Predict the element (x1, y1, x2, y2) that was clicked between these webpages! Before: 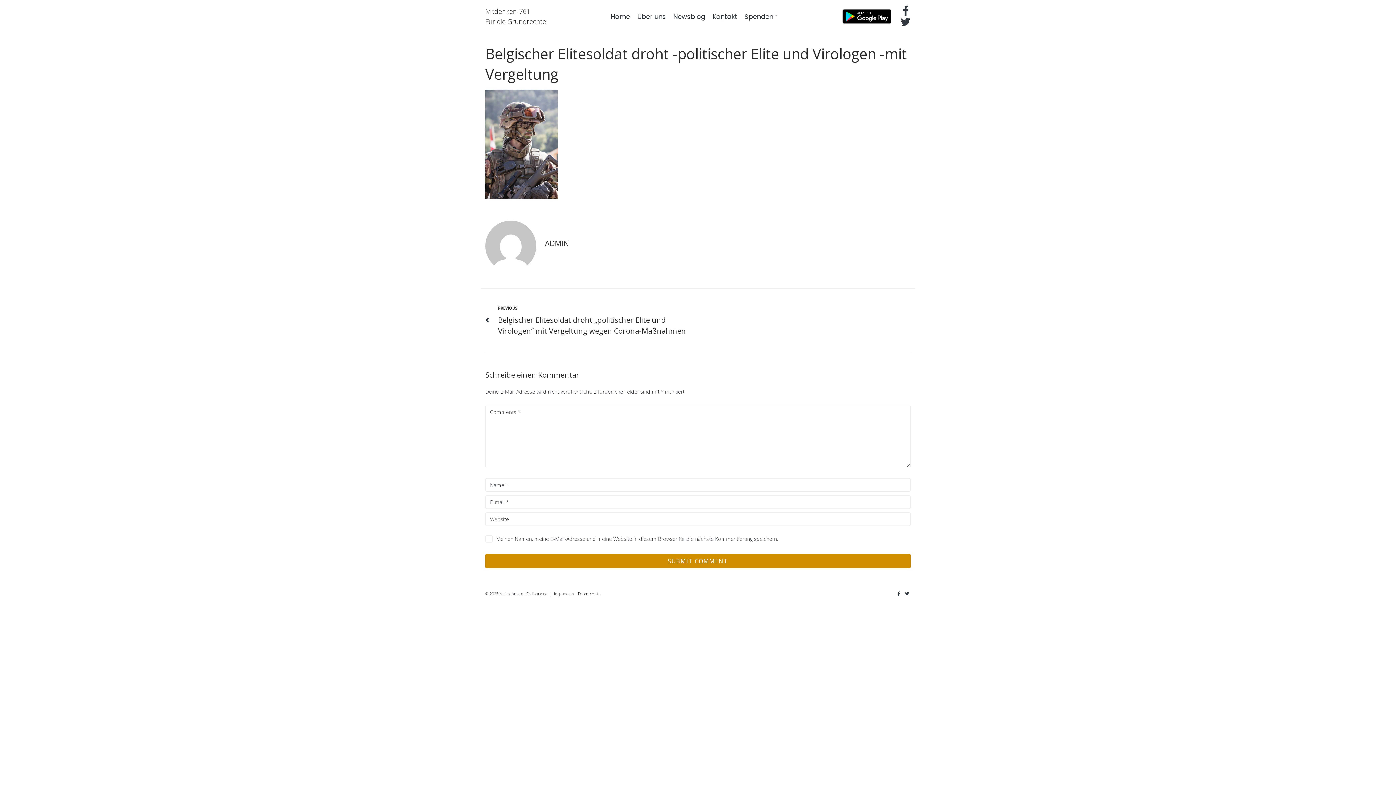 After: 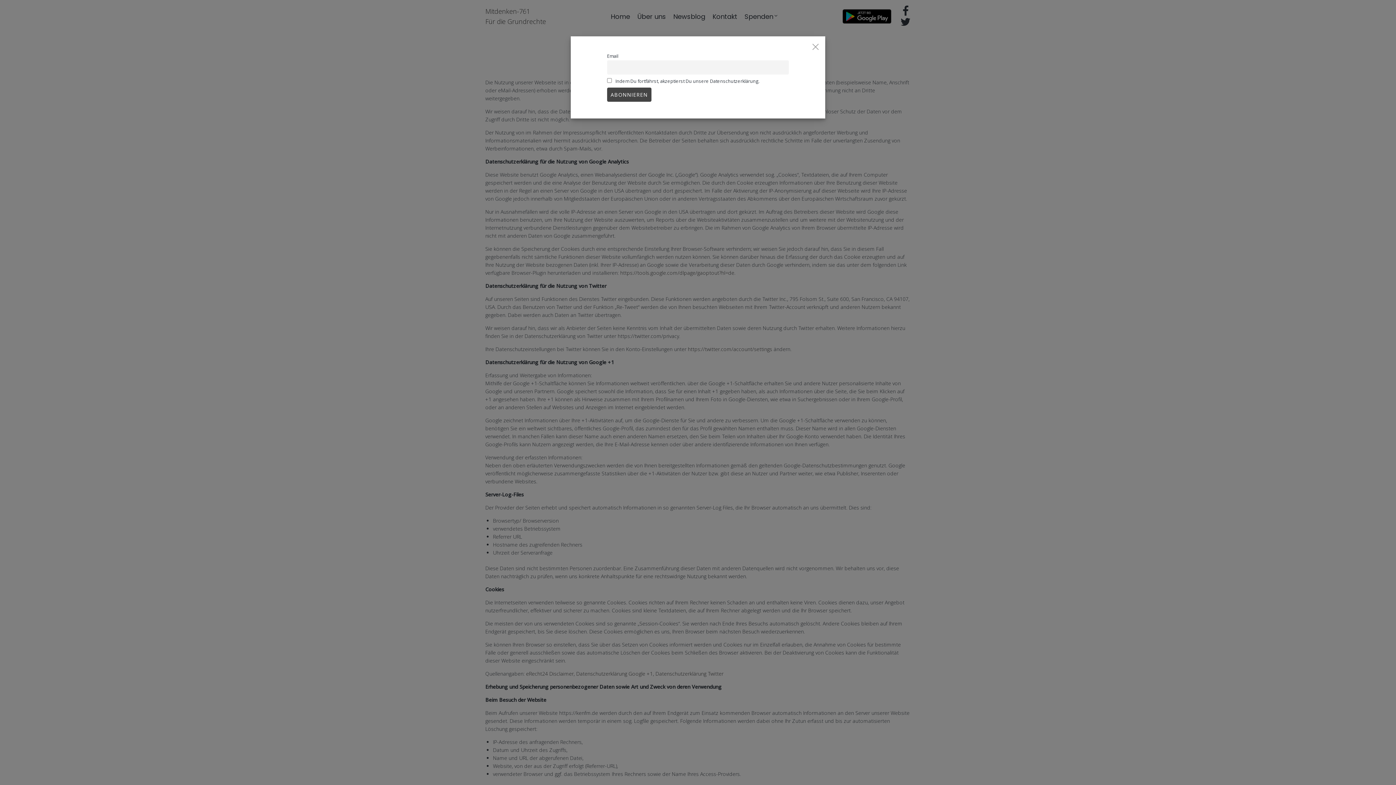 Action: label: Datenschutz bbox: (578, 591, 600, 596)